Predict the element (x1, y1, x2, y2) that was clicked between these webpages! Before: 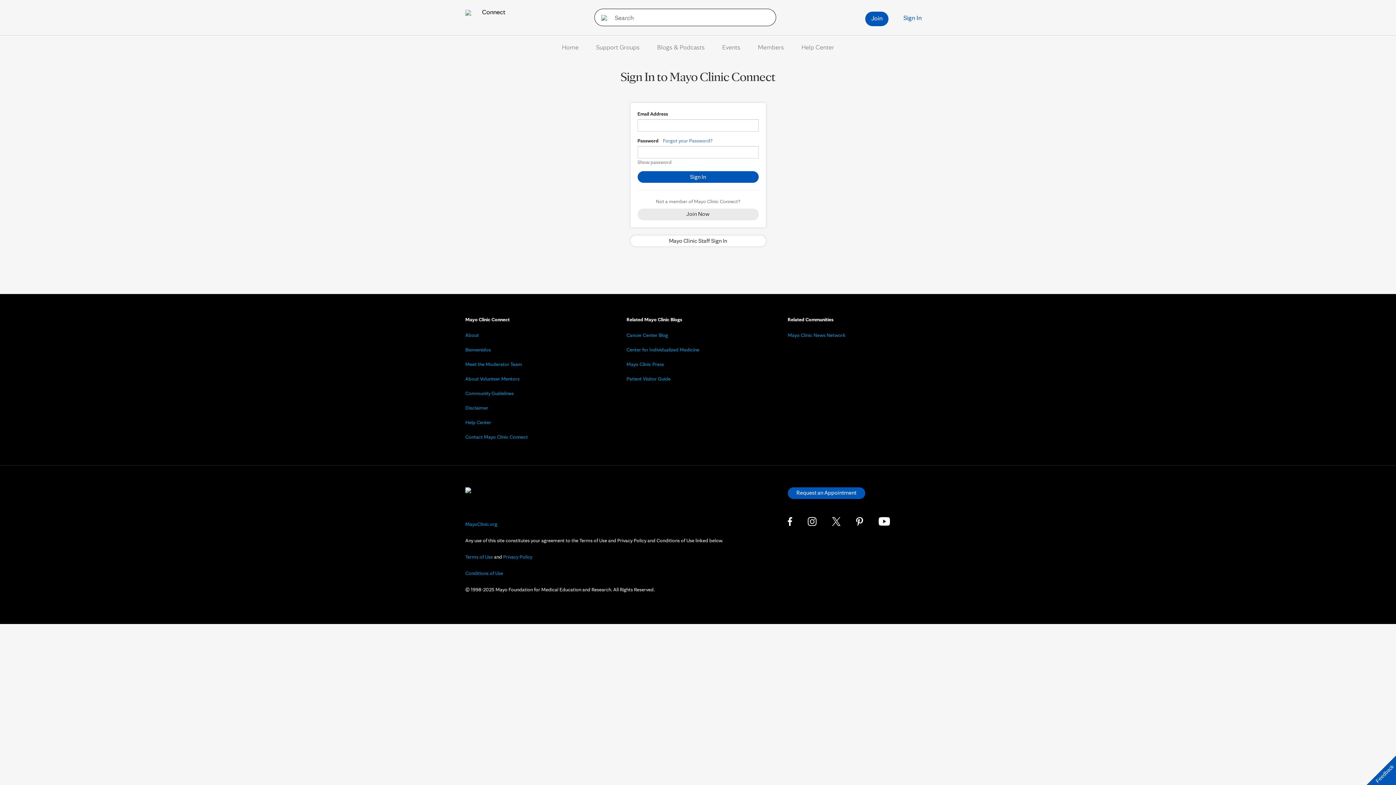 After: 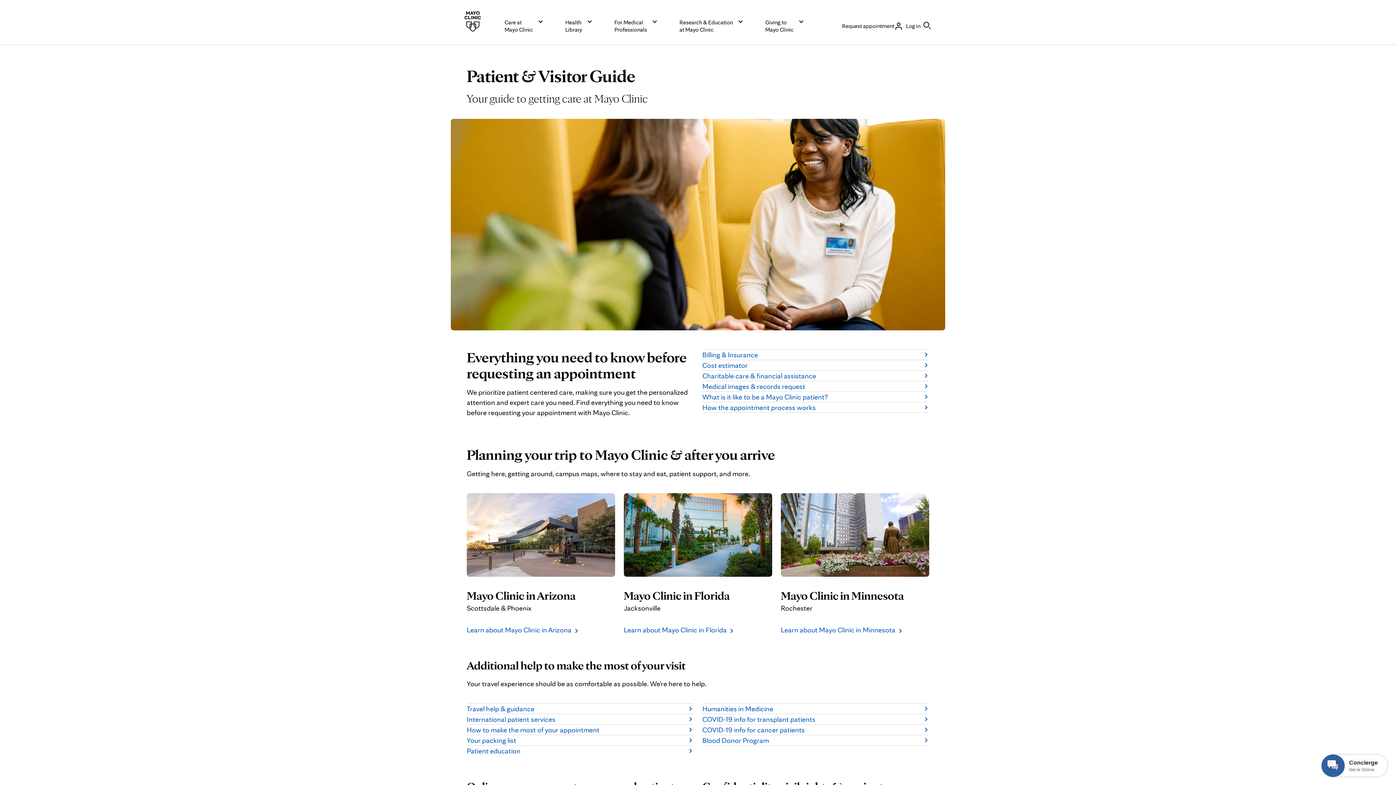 Action: label: Patient Visitor Guide bbox: (626, 376, 670, 381)